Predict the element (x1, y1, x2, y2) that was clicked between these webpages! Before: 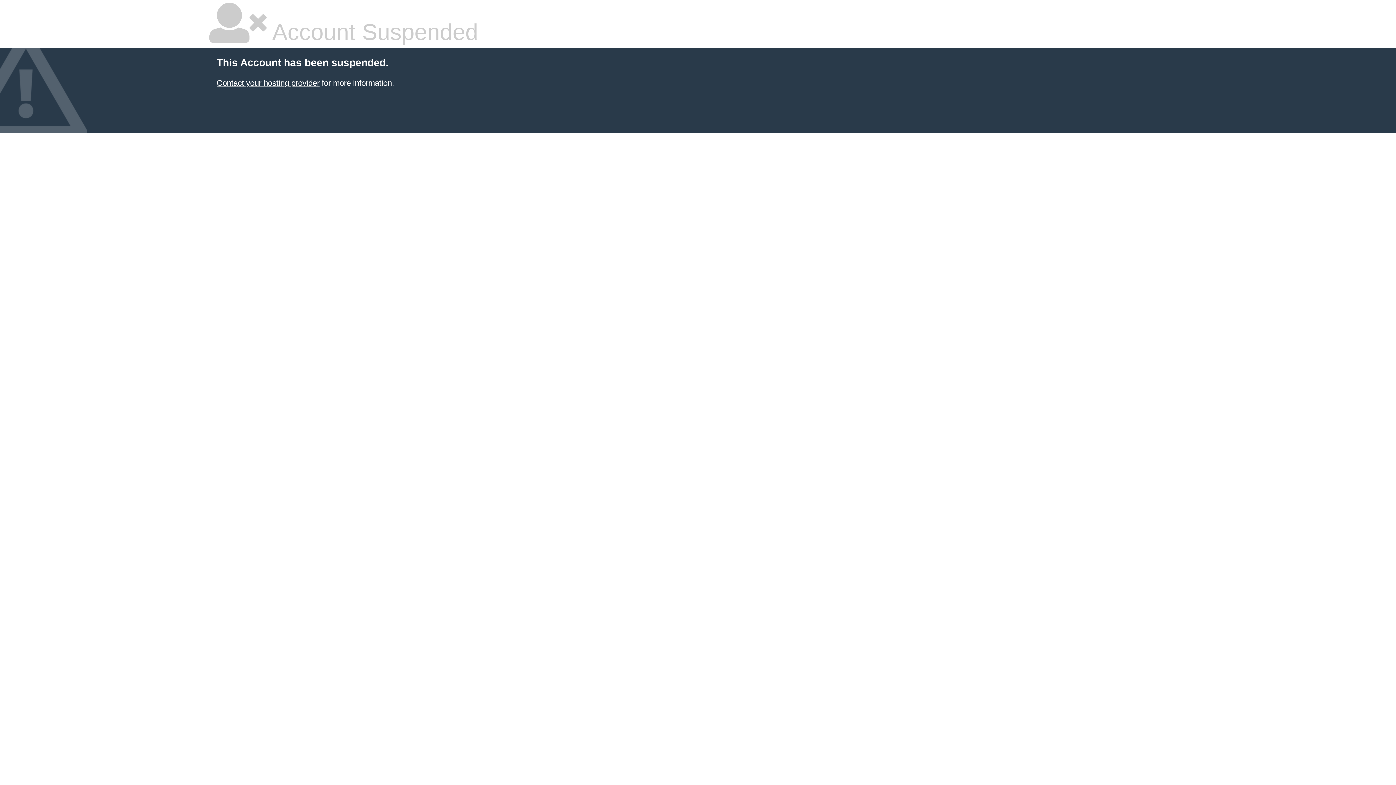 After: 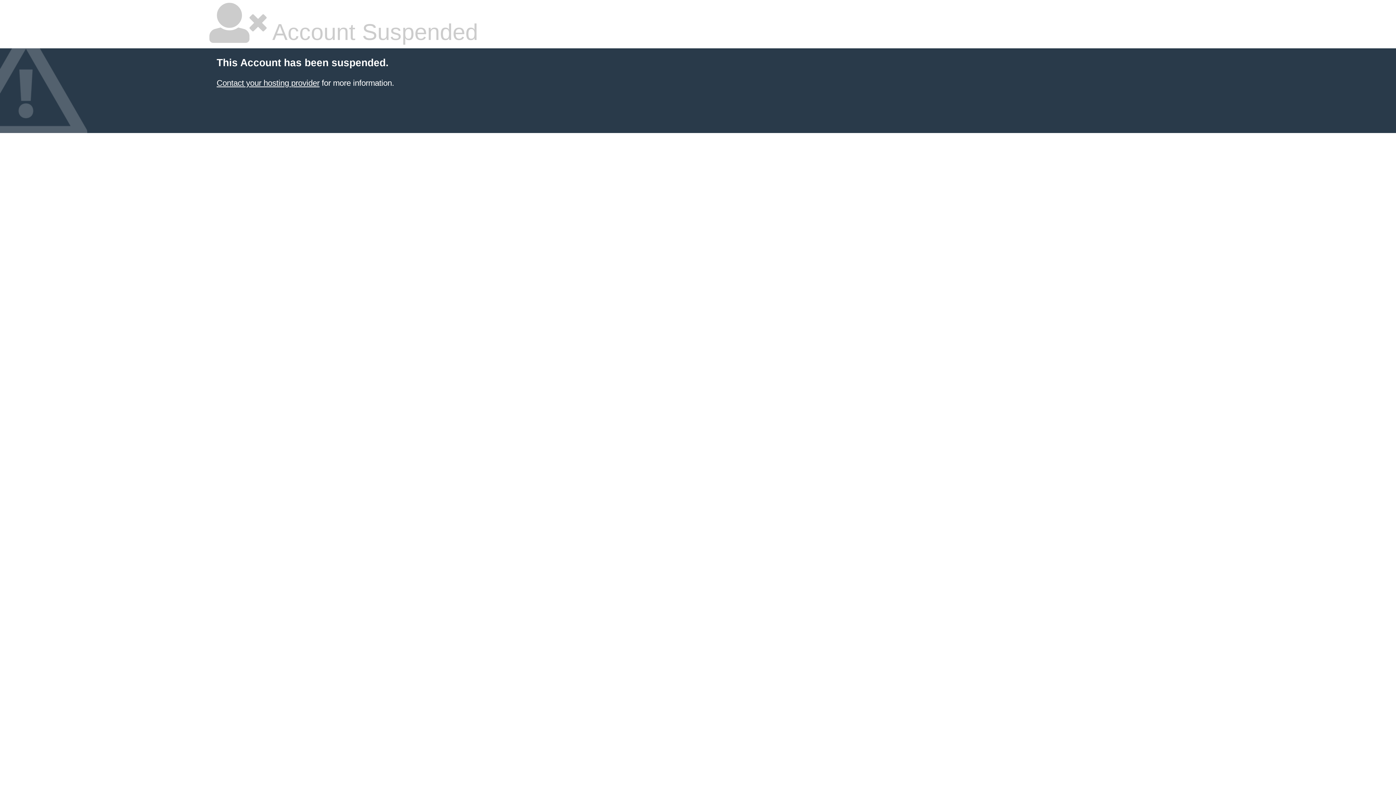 Action: bbox: (216, 78, 319, 87) label: Contact your hosting provider